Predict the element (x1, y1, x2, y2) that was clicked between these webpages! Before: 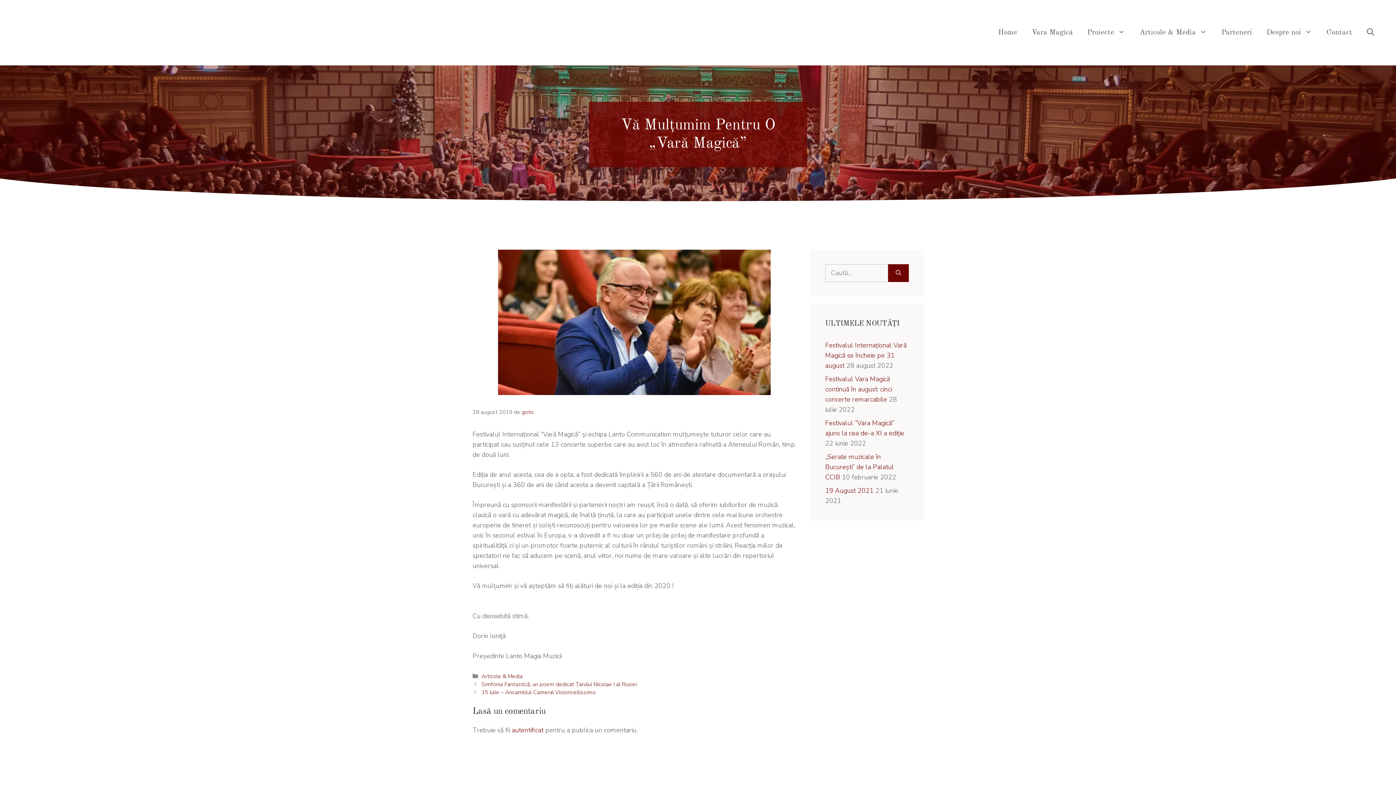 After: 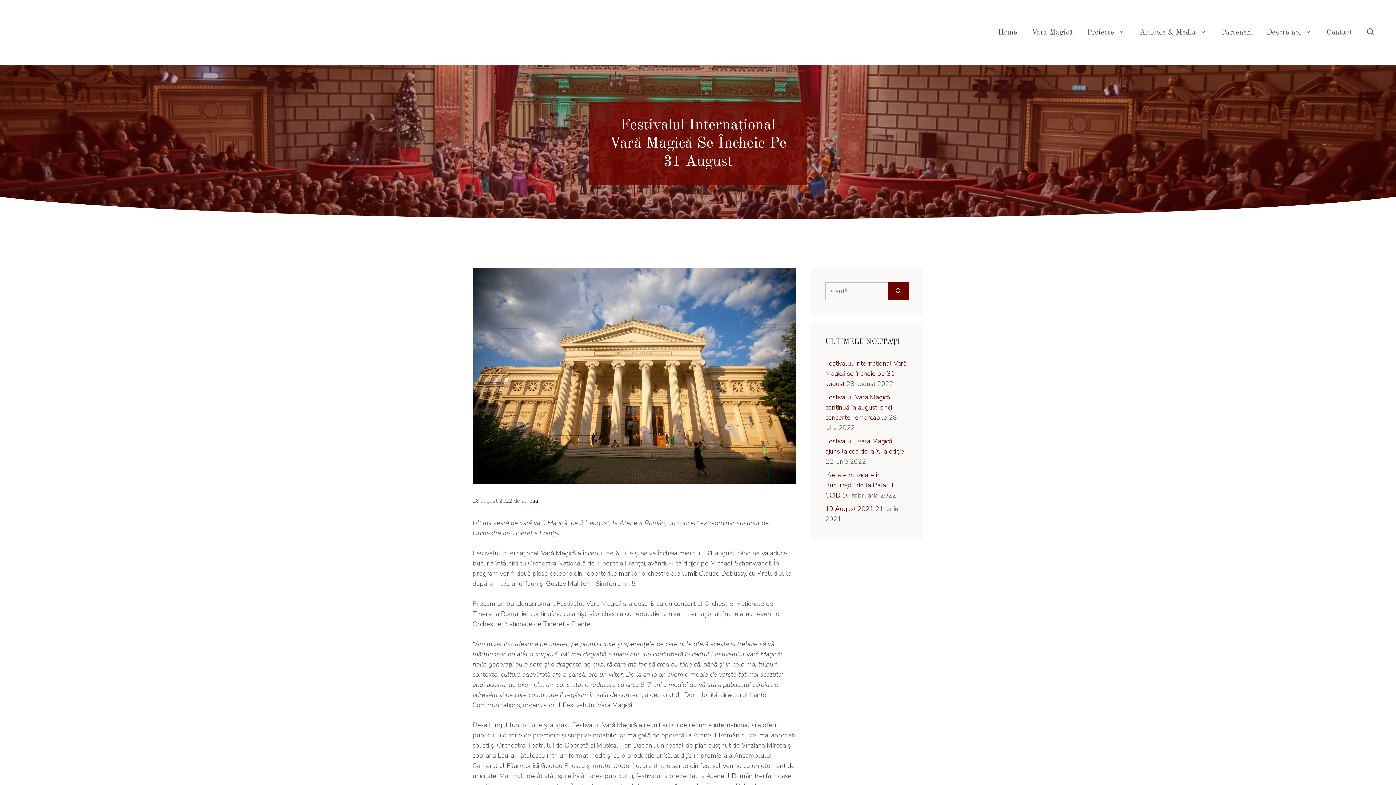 Action: label: Festivalul Internațional Vară Magică se încheie pe 31 august bbox: (825, 341, 906, 370)